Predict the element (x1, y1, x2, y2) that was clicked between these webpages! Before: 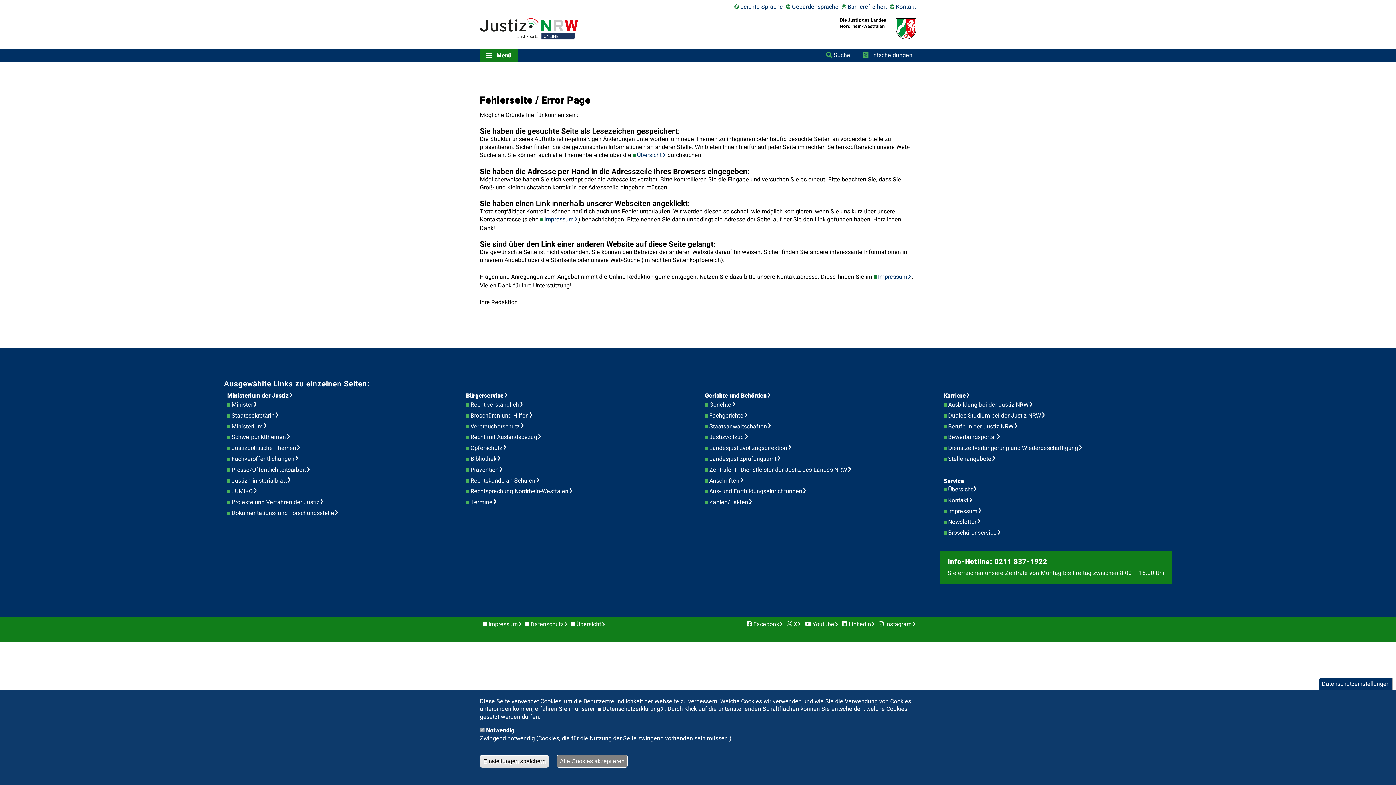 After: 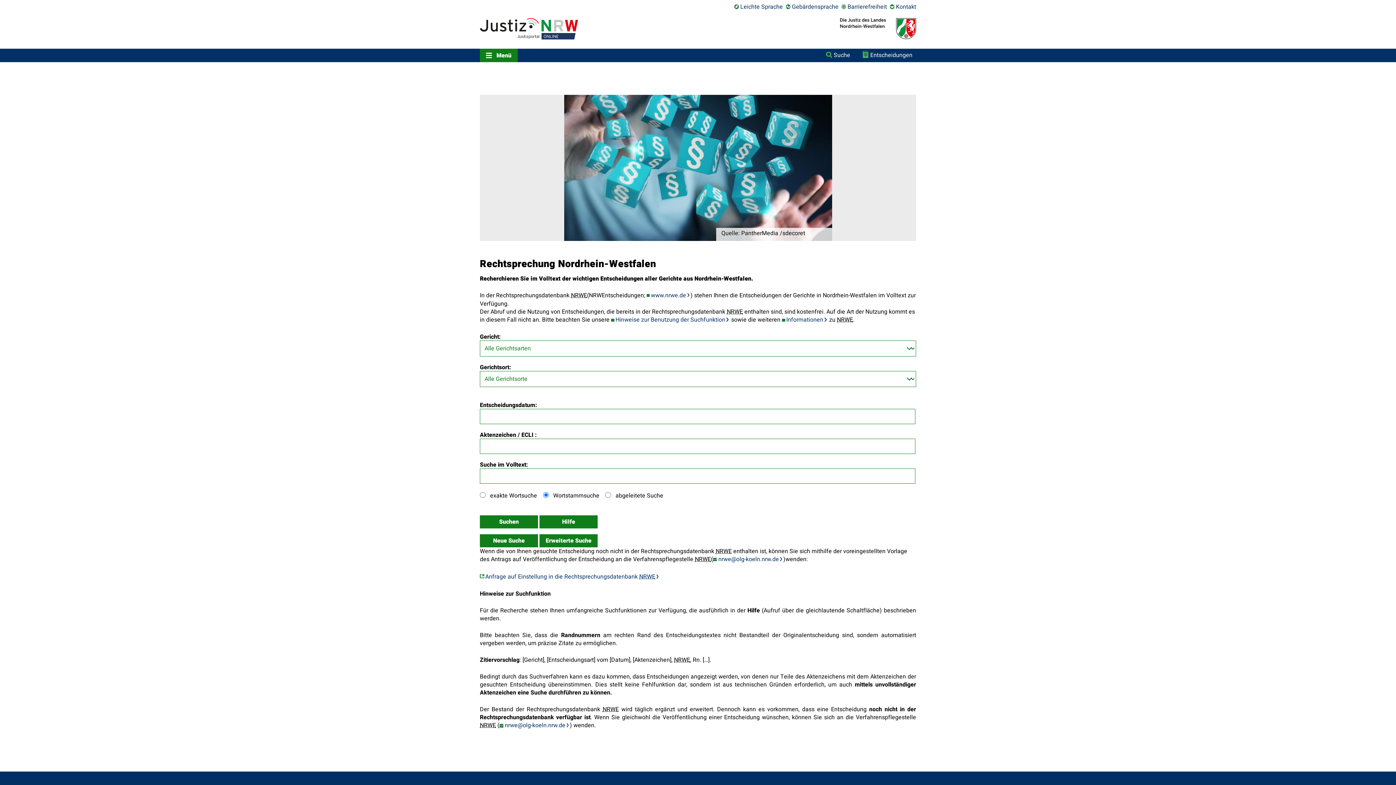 Action: label: Rechtsprechung Nordrhein-Westfalen bbox: (470, 487, 577, 496)